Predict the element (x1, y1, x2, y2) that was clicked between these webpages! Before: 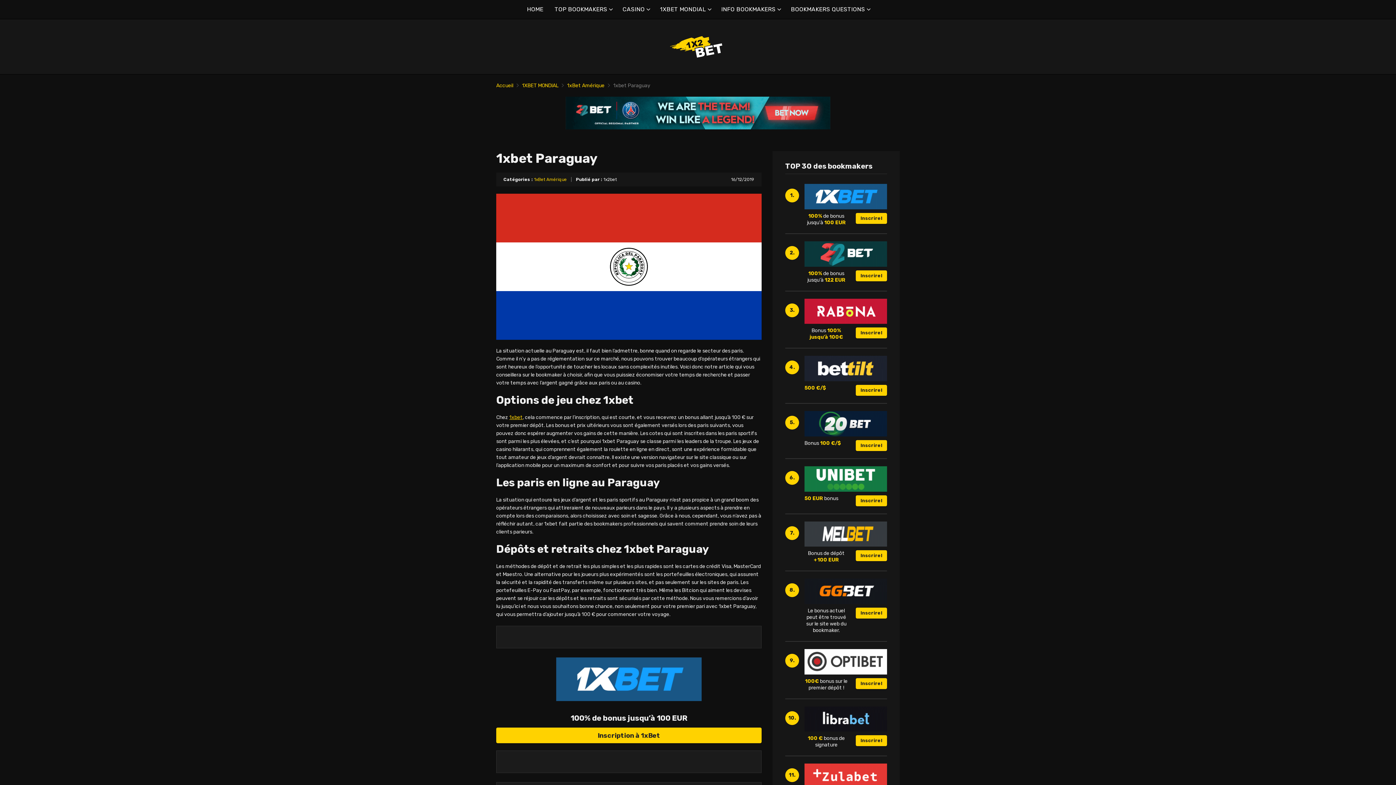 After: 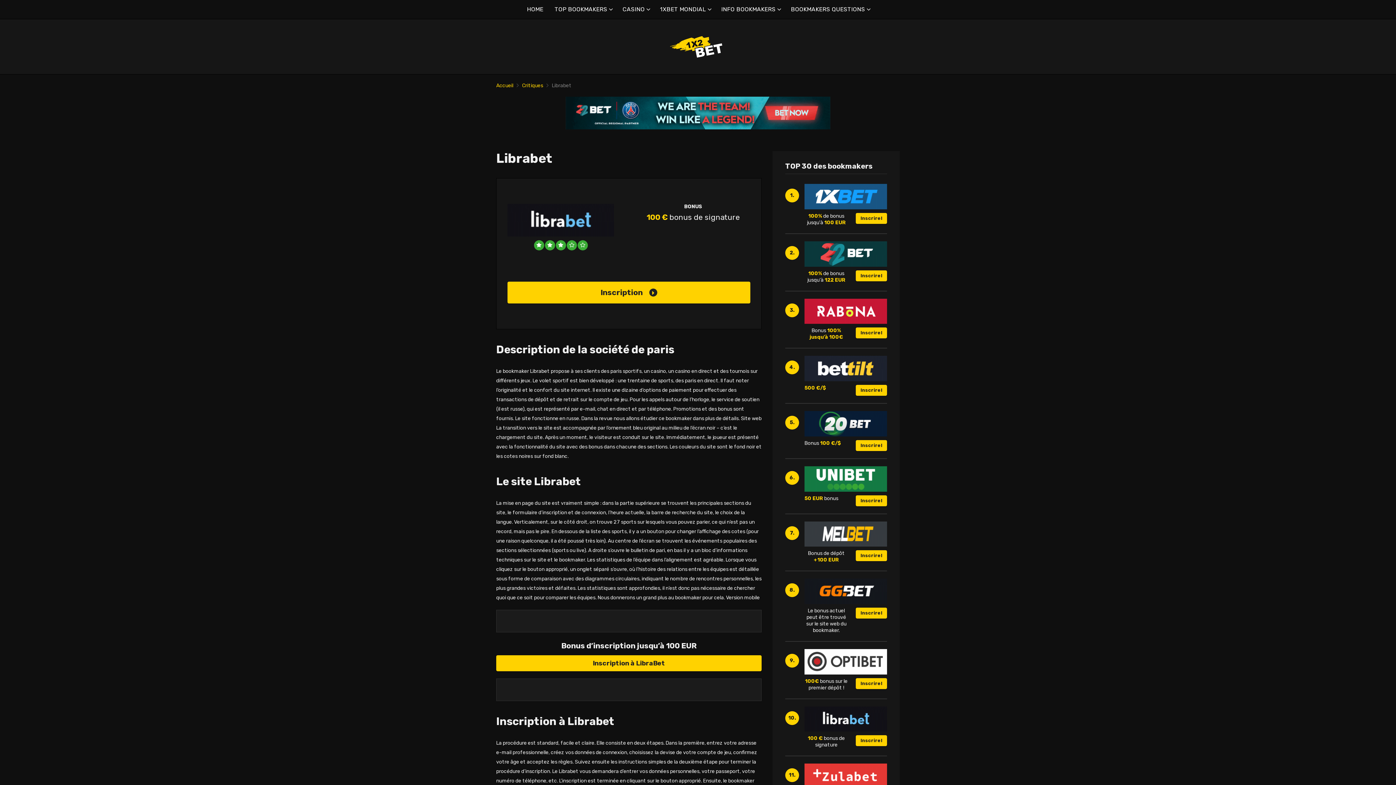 Action: bbox: (804, 716, 887, 722)